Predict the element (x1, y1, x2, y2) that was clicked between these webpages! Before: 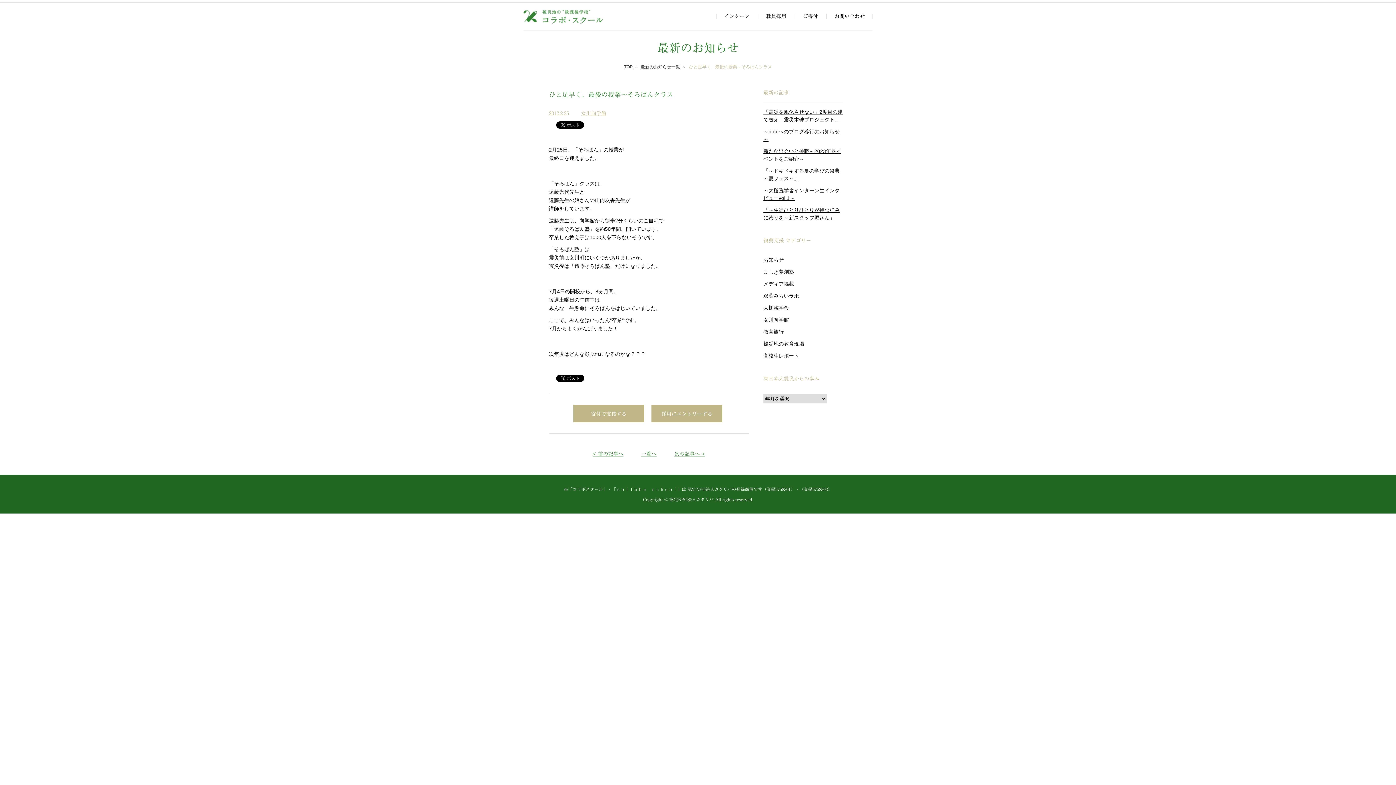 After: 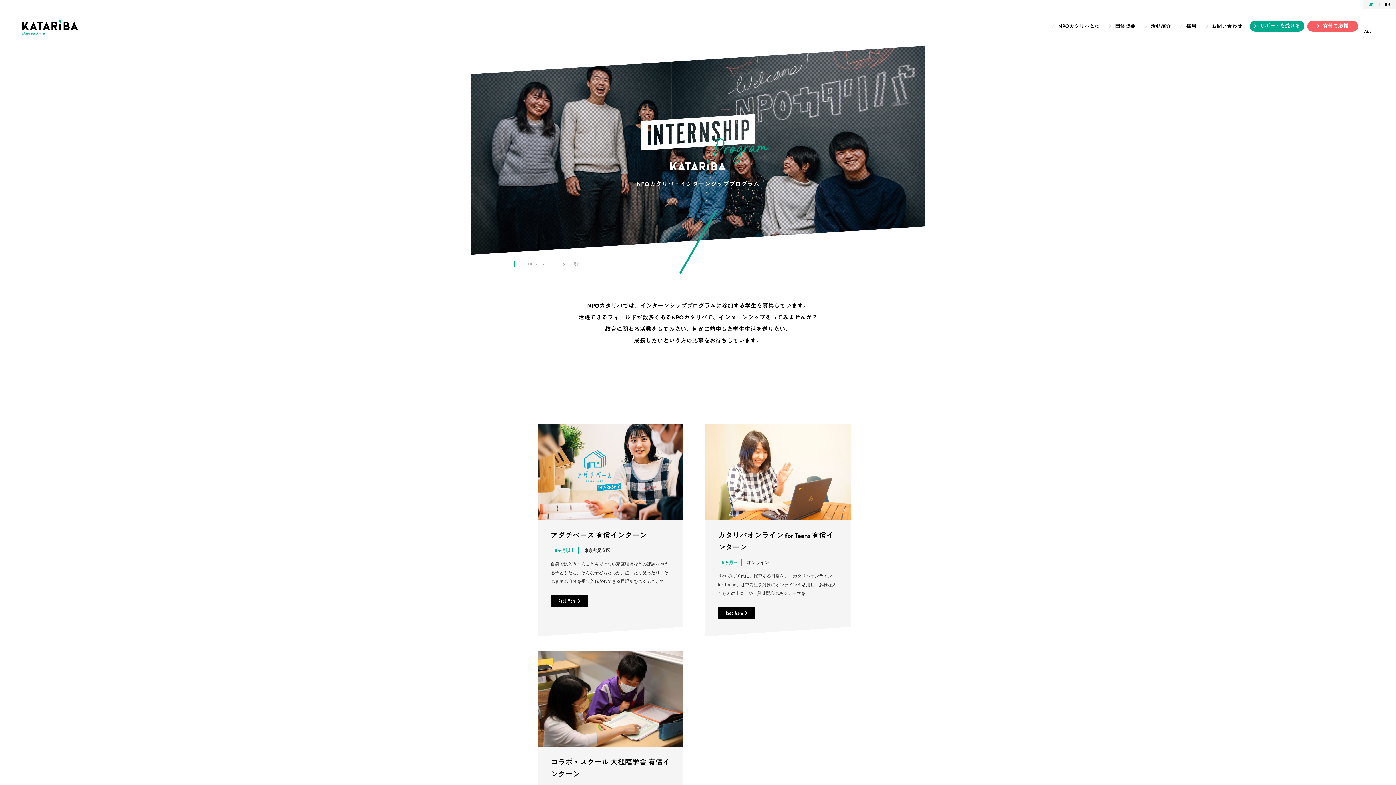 Action: label: インターン bbox: (724, 13, 749, 18)